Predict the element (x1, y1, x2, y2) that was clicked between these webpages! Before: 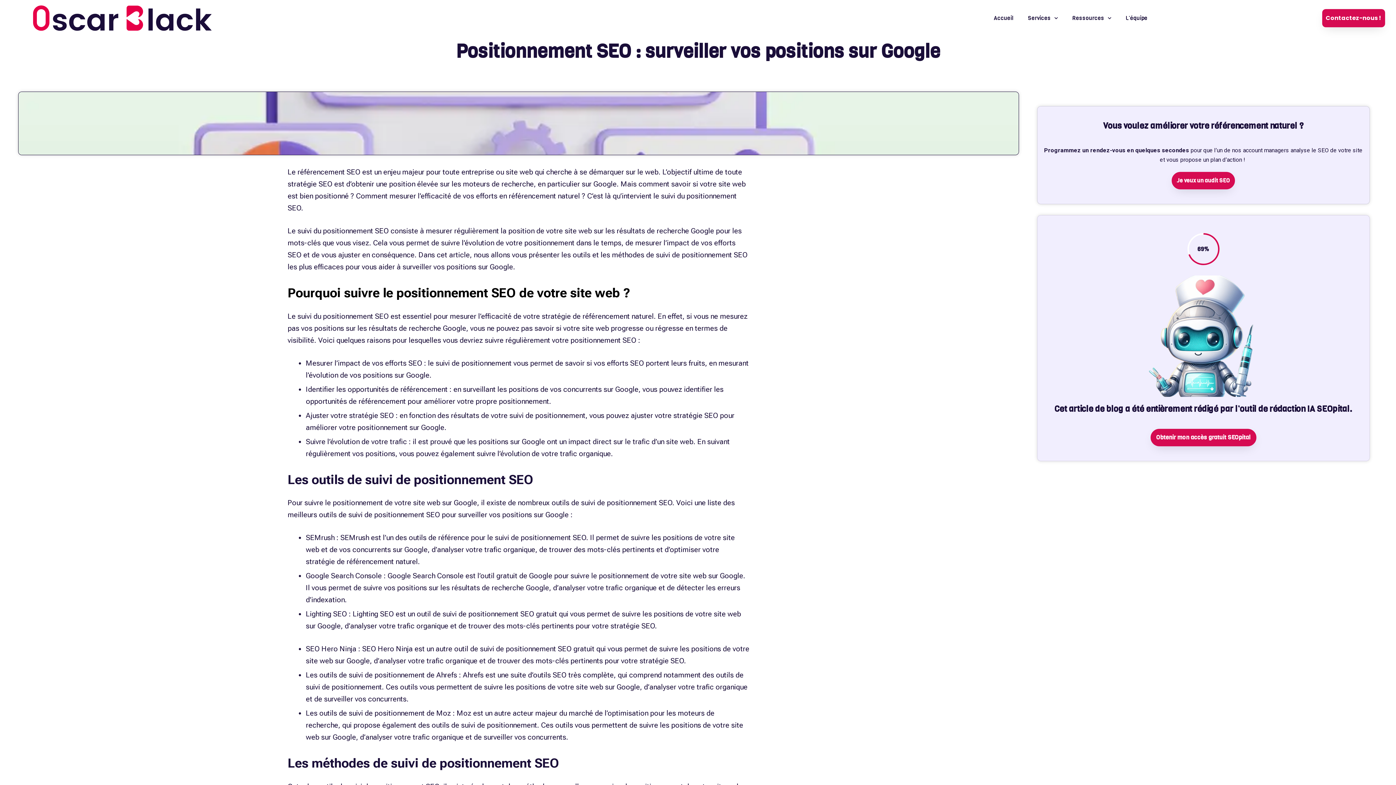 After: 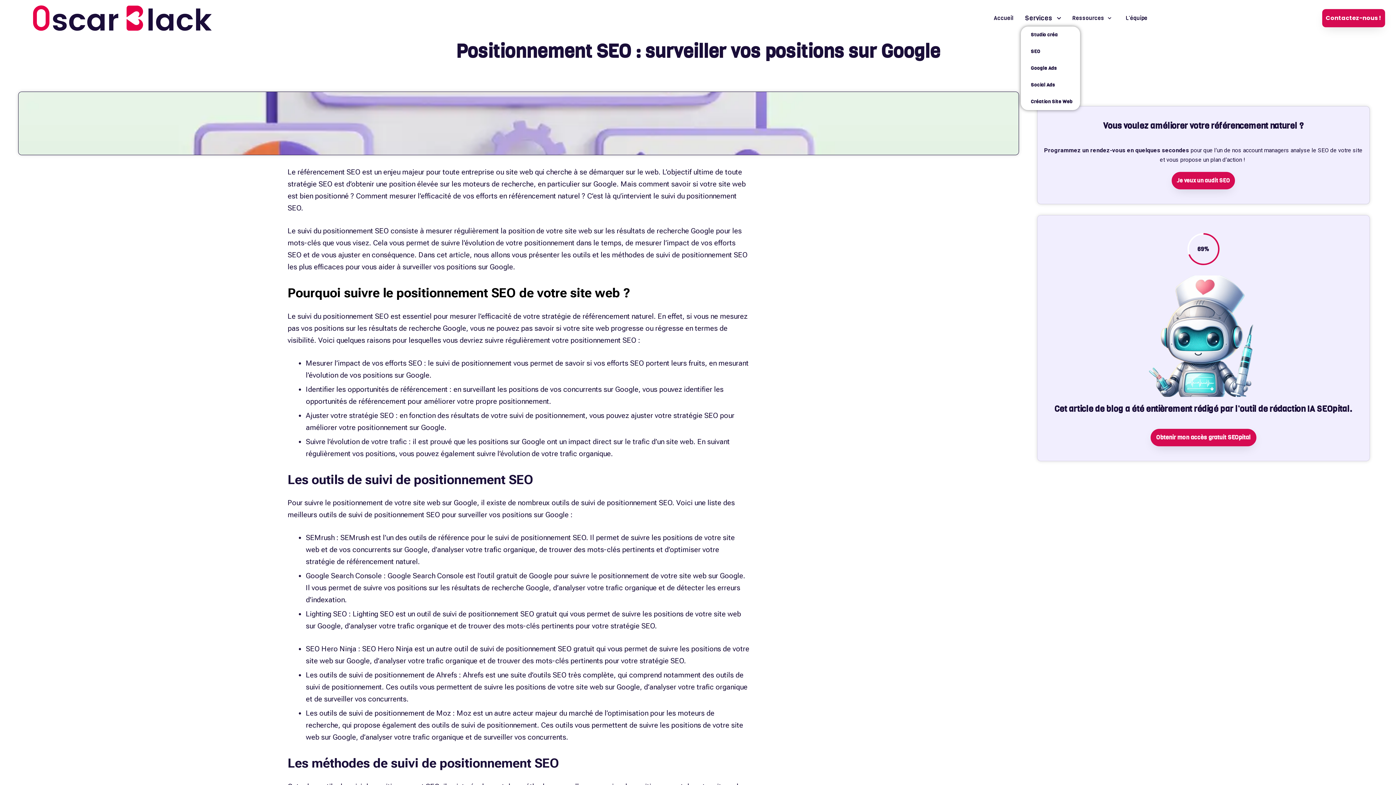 Action: bbox: (1020, 9, 1065, 26) label: Services